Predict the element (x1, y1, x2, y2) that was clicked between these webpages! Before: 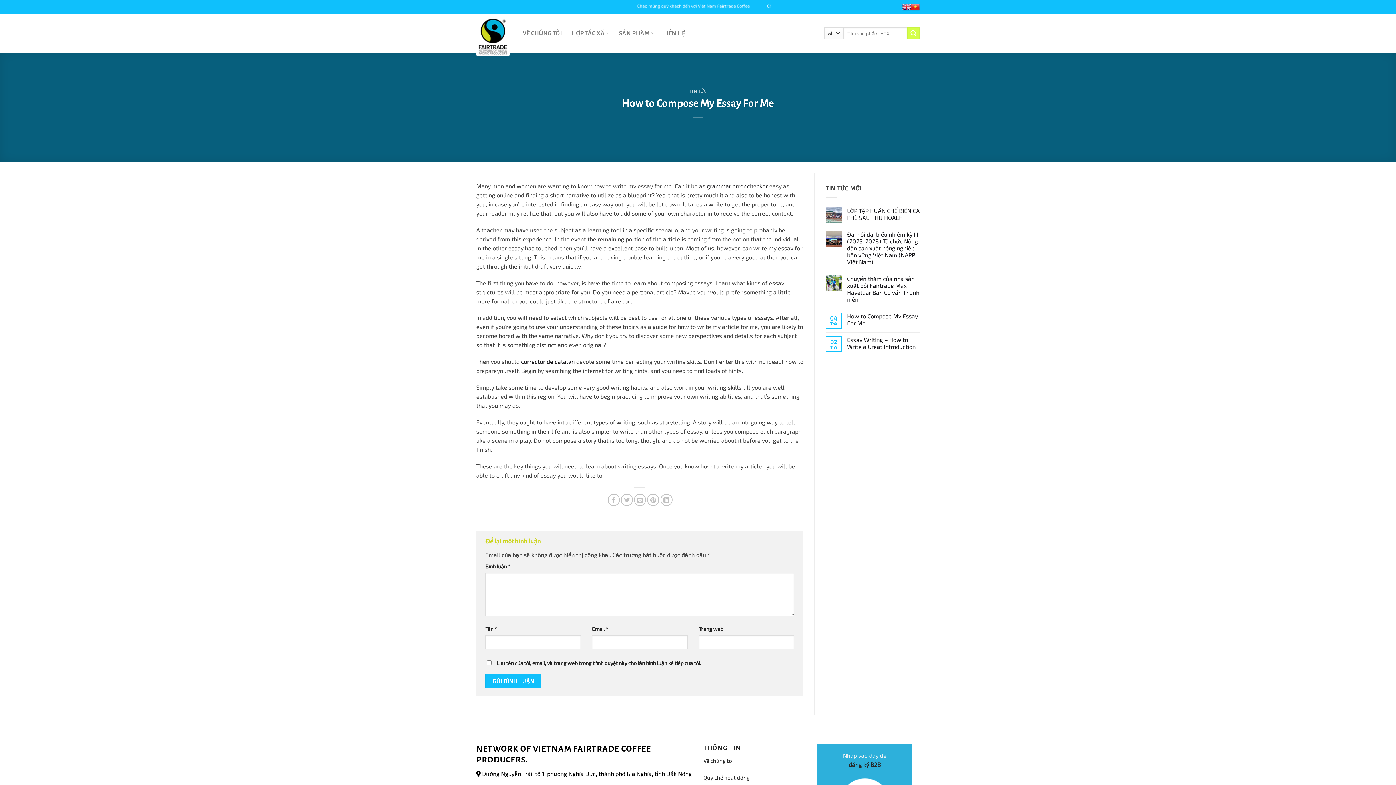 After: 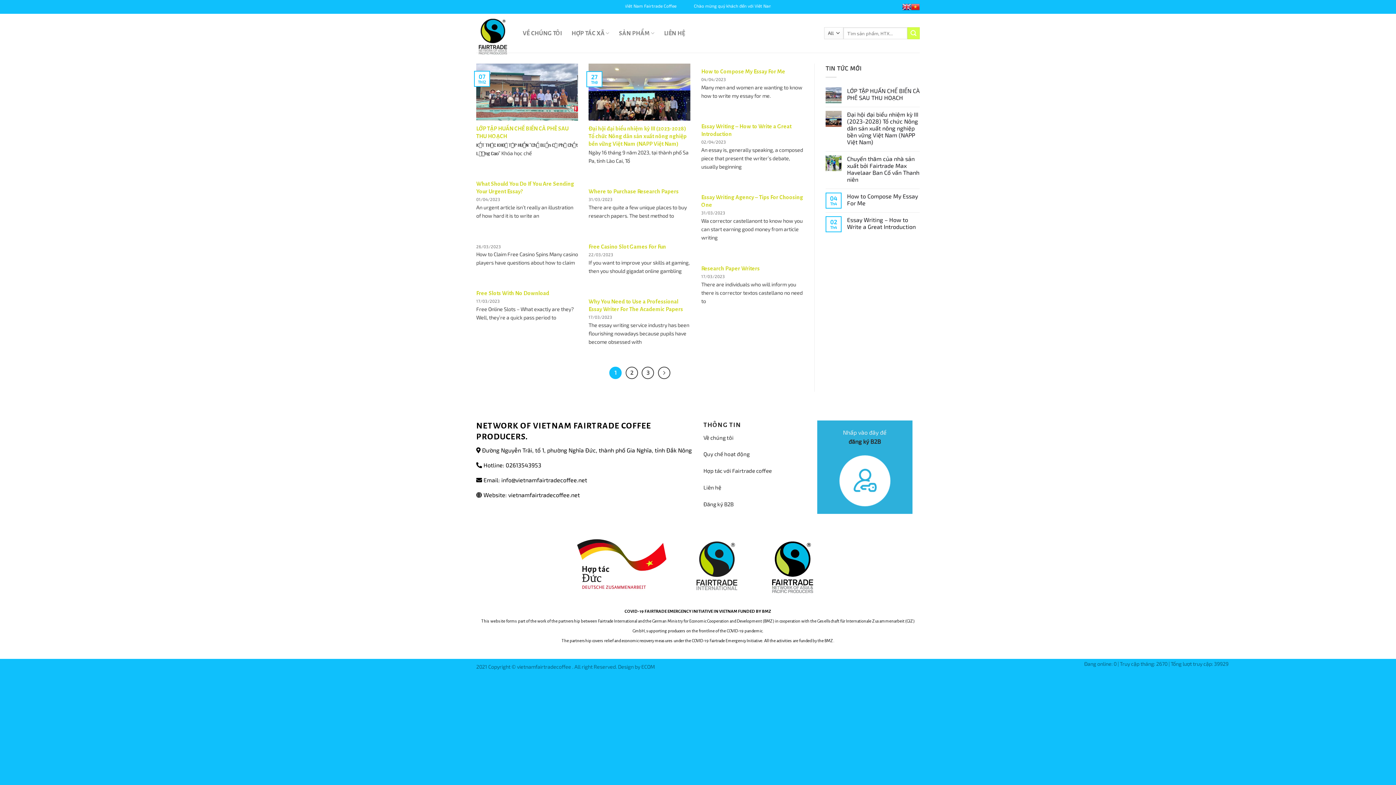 Action: bbox: (689, 89, 706, 93) label: TIN TỨC